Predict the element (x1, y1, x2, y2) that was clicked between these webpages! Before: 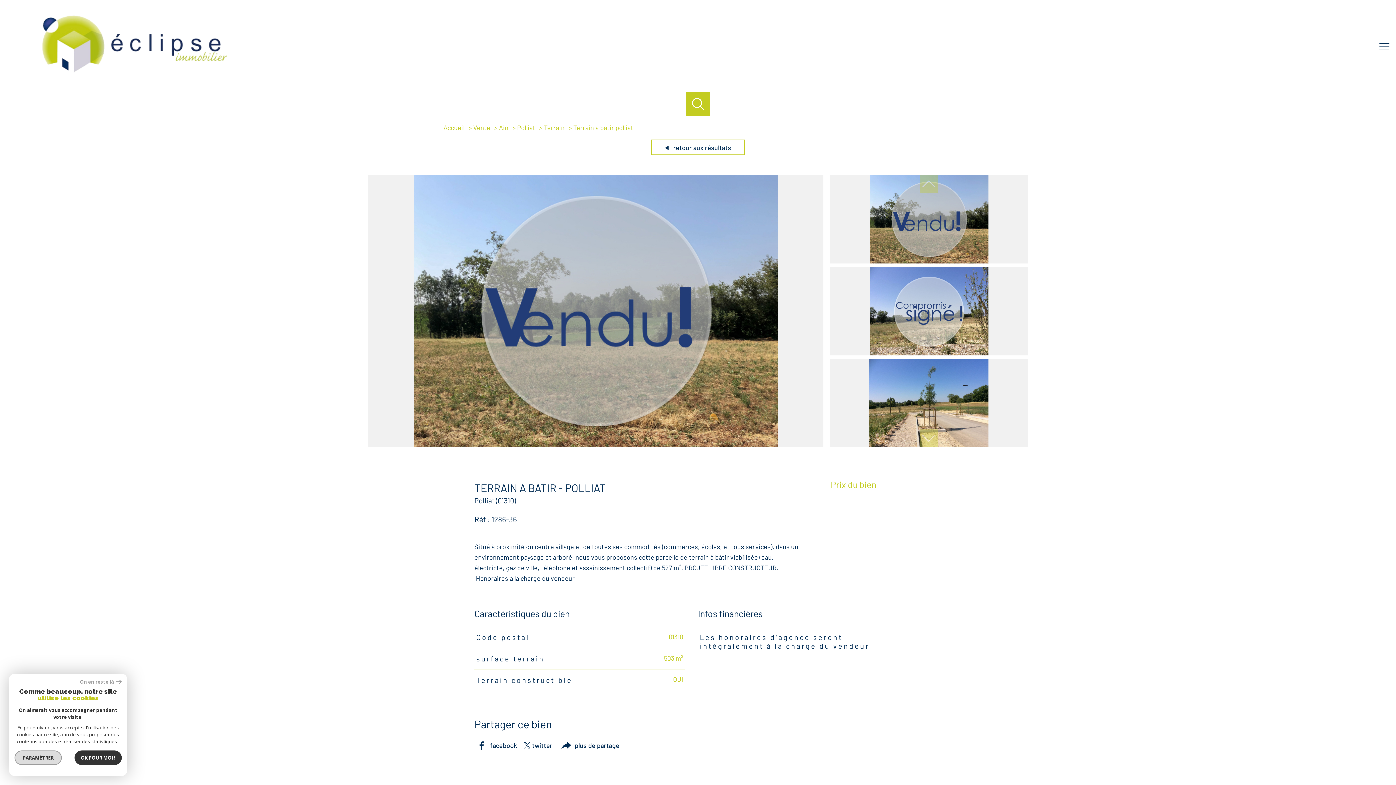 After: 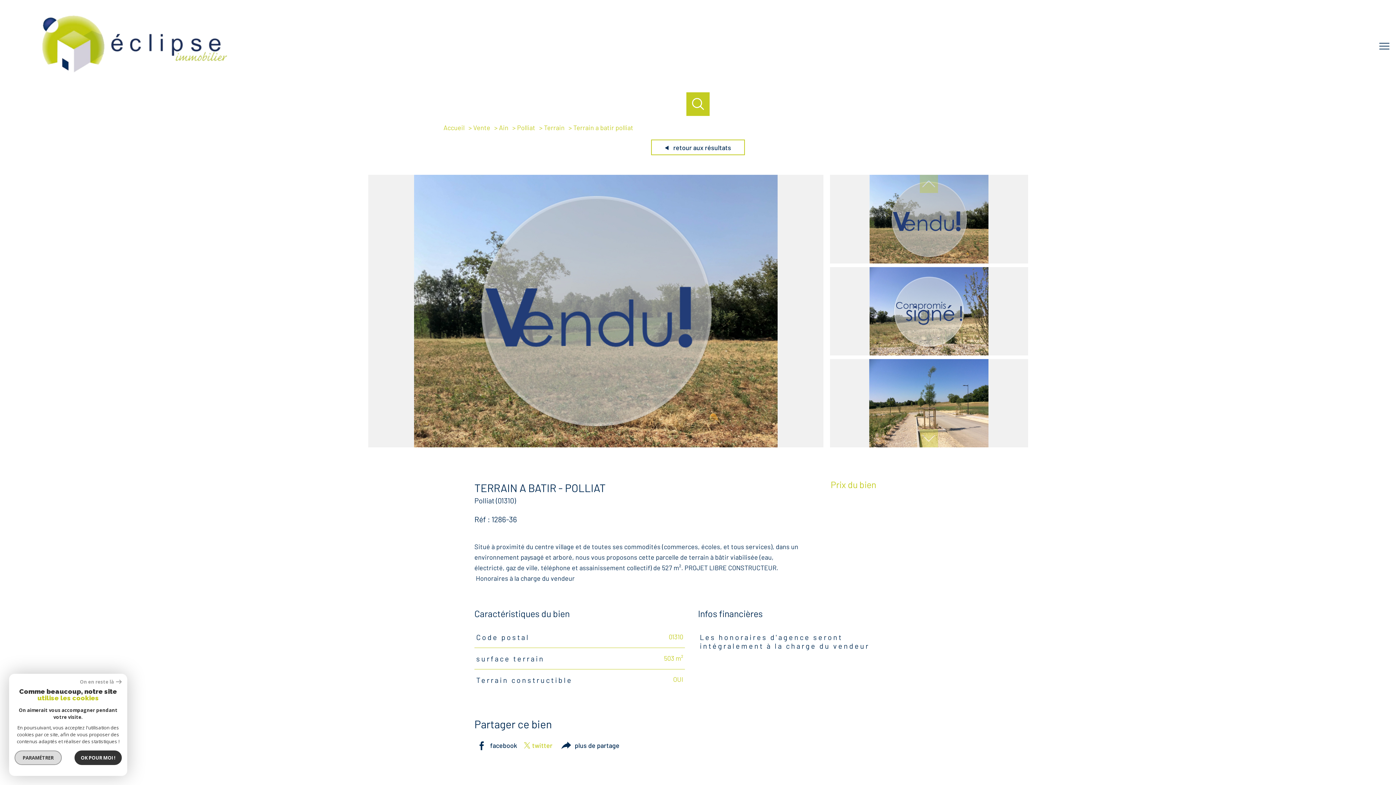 Action: label: twitter bbox: (523, 738, 552, 753)